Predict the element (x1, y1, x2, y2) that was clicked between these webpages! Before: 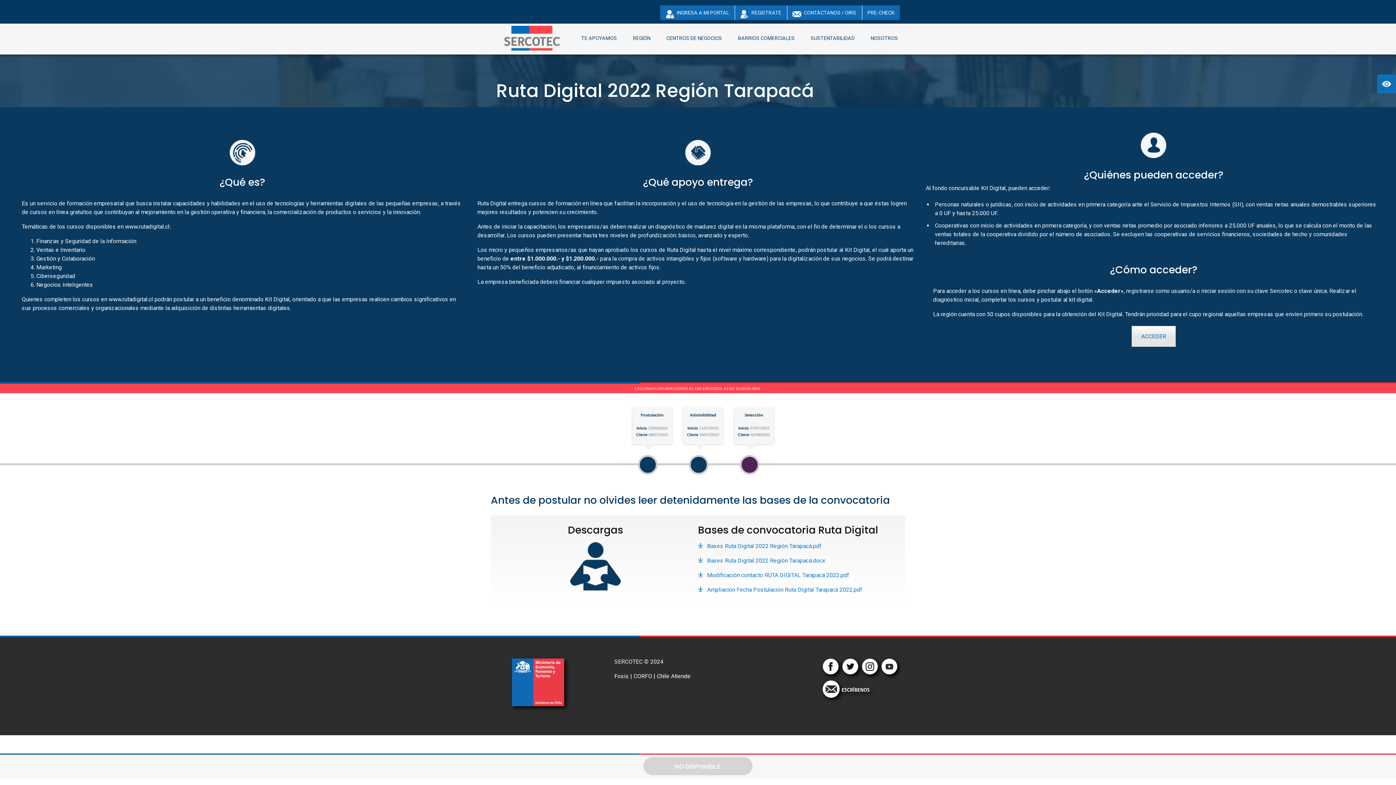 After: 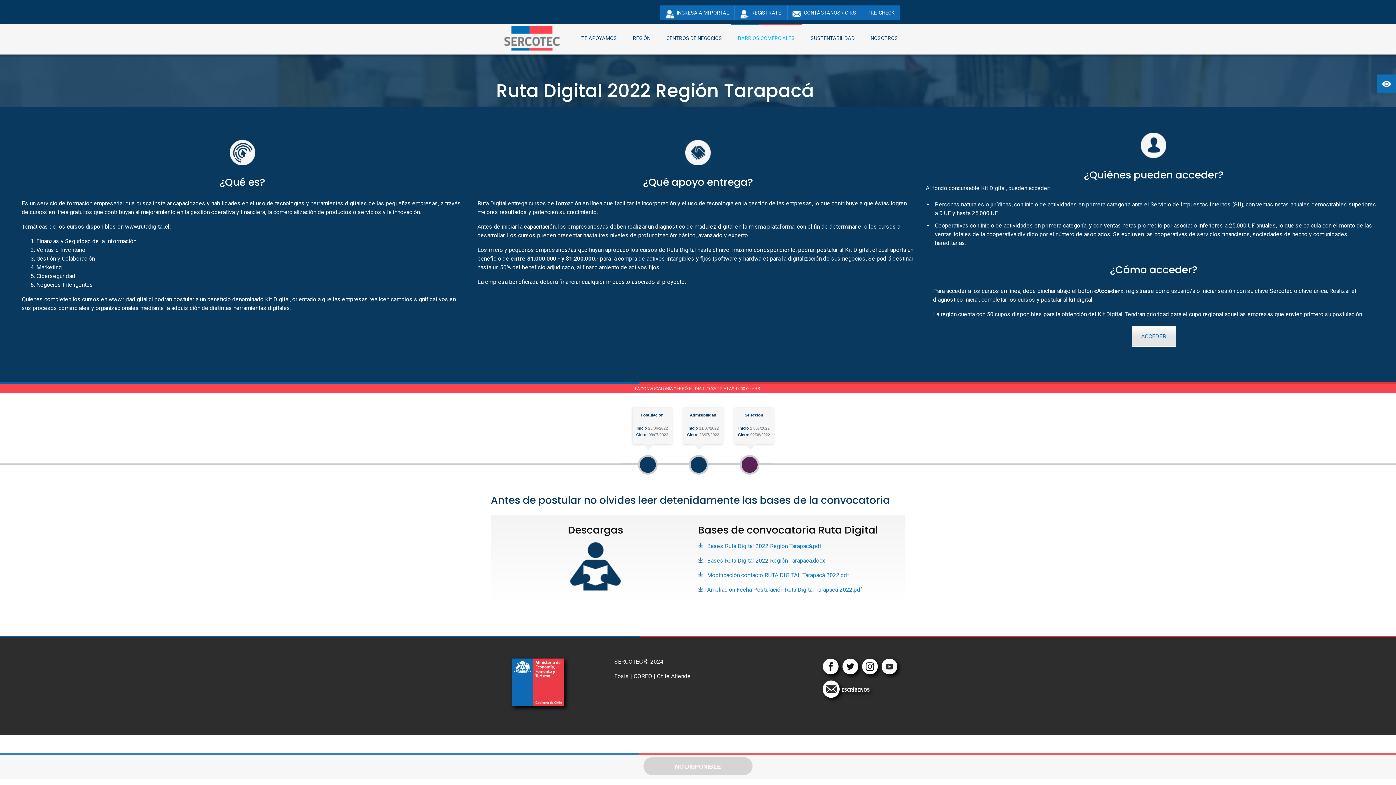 Action: label: BARRIOS COMERCIALES bbox: (730, 23, 802, 53)